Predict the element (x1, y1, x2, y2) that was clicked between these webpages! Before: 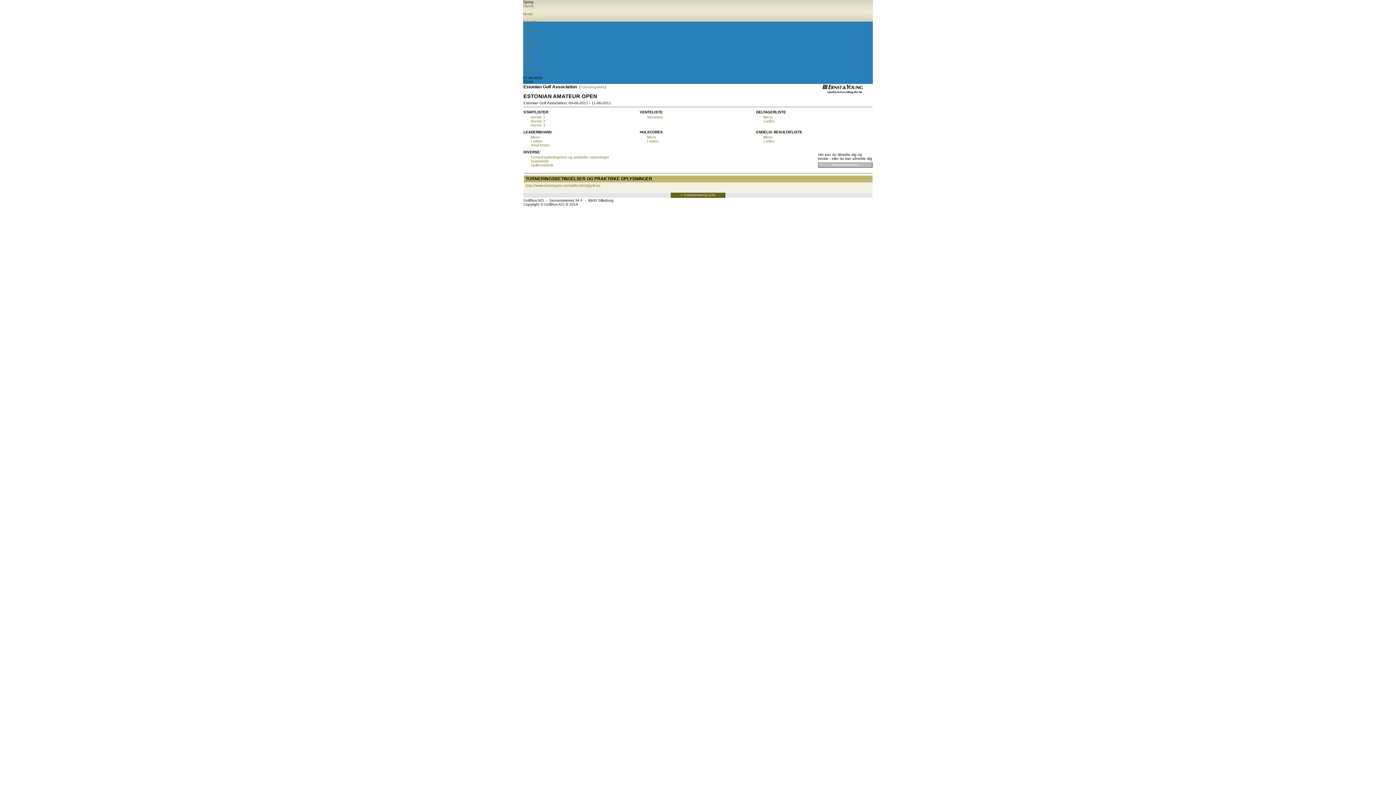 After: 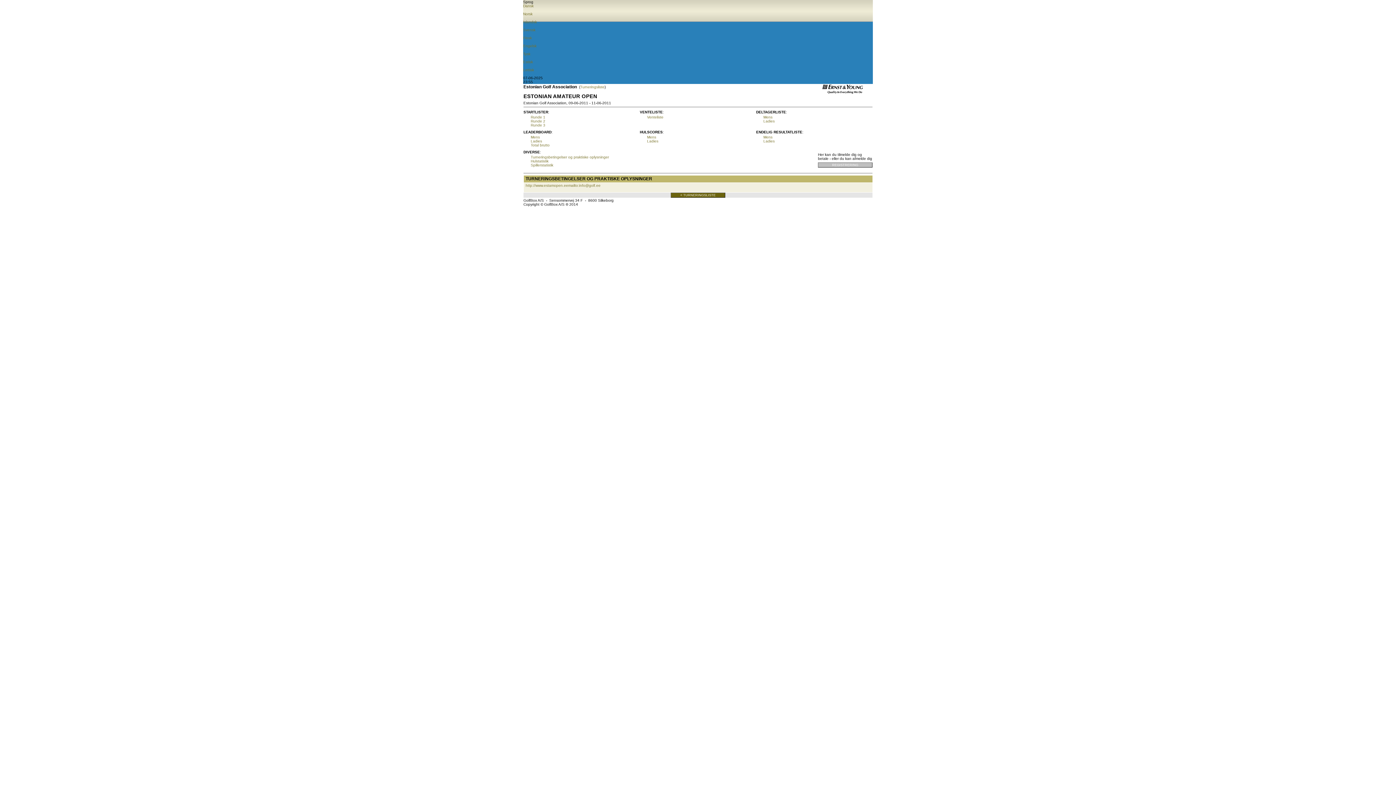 Action: label: Dansk bbox: (523, 4, 873, 8)